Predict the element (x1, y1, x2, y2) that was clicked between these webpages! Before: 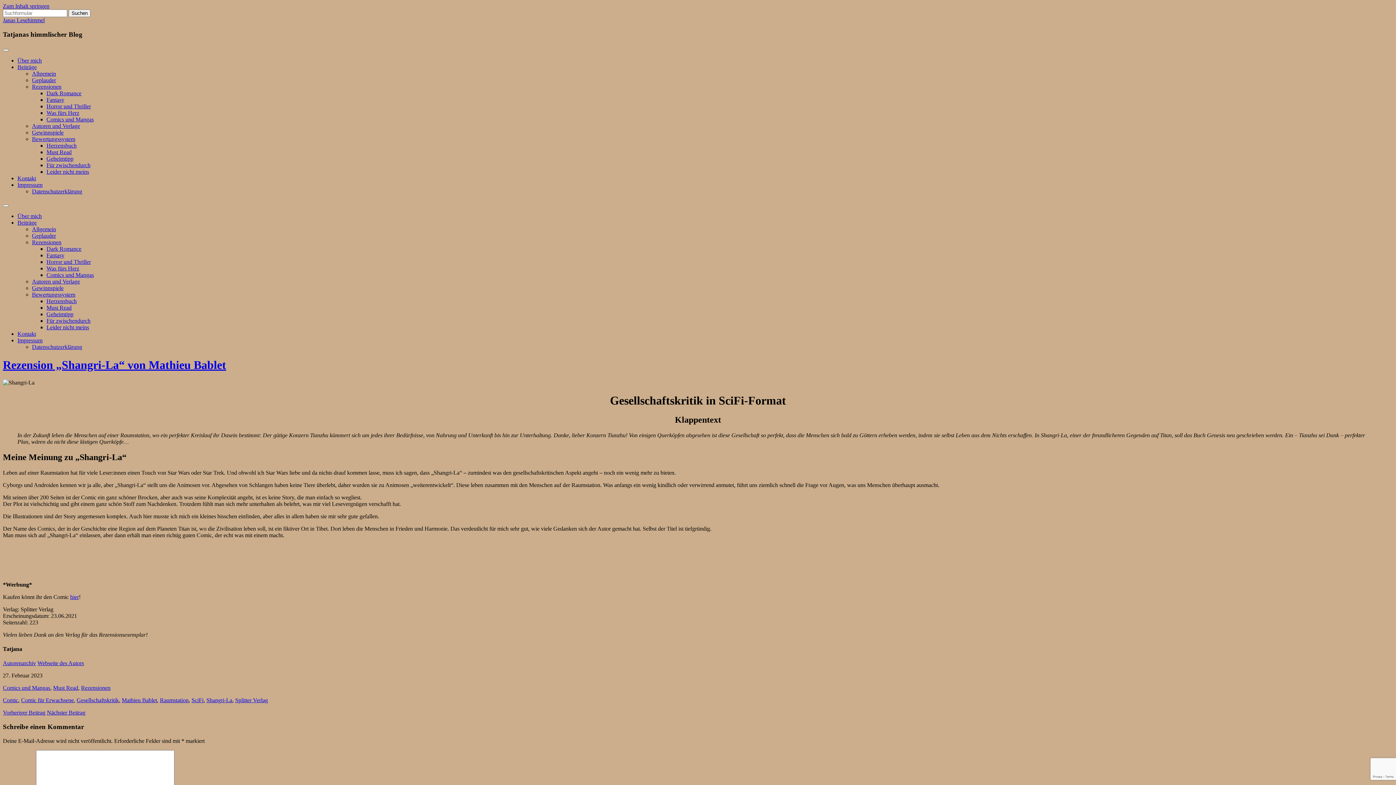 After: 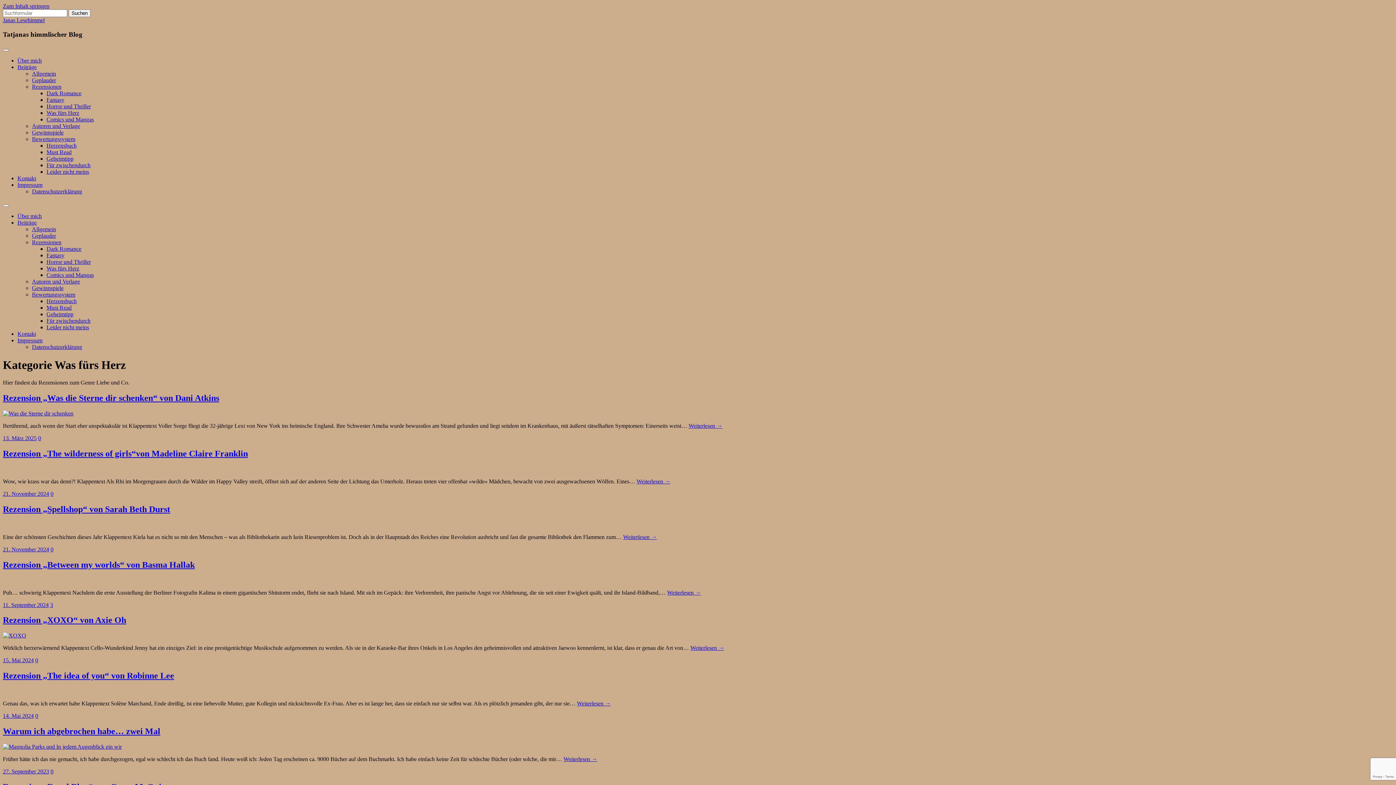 Action: bbox: (46, 265, 79, 271) label: Was fürs Herz